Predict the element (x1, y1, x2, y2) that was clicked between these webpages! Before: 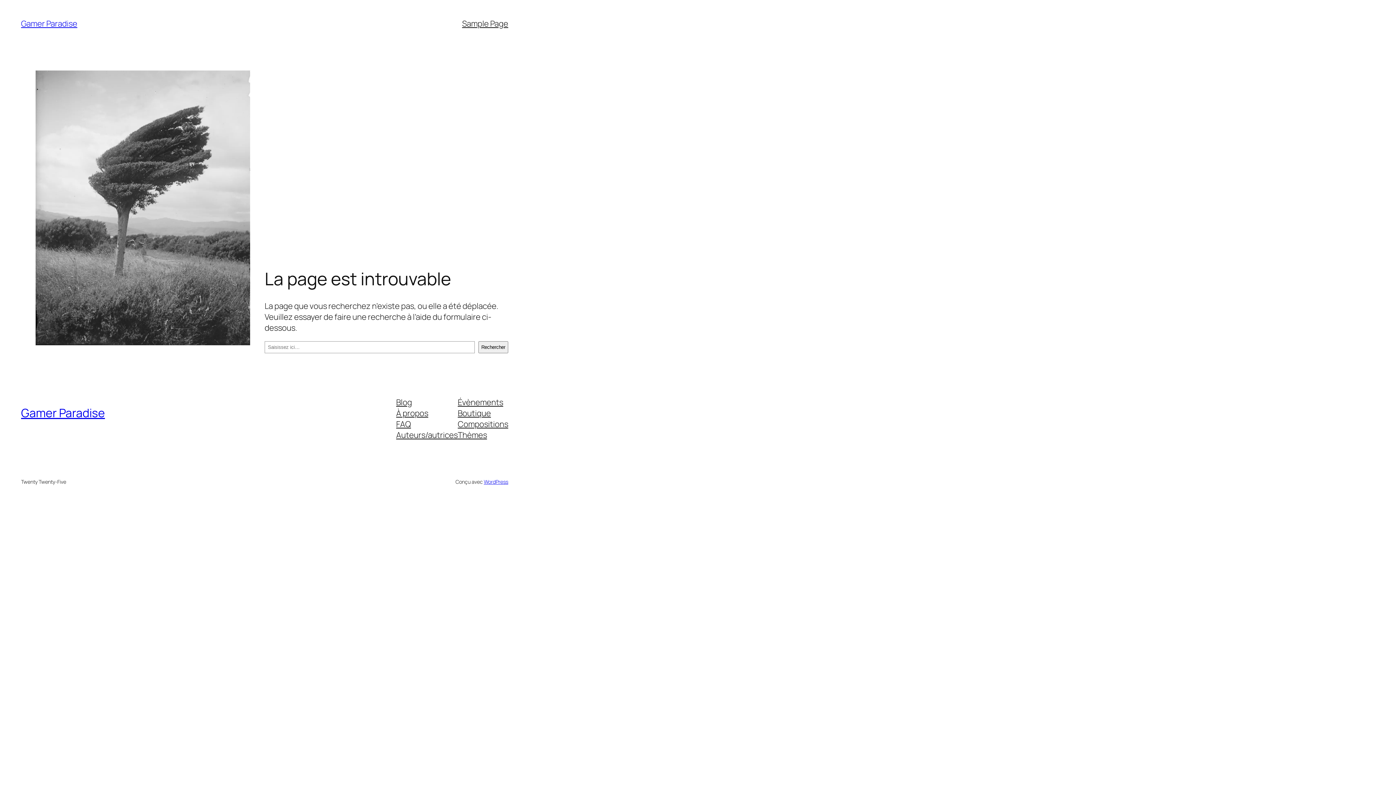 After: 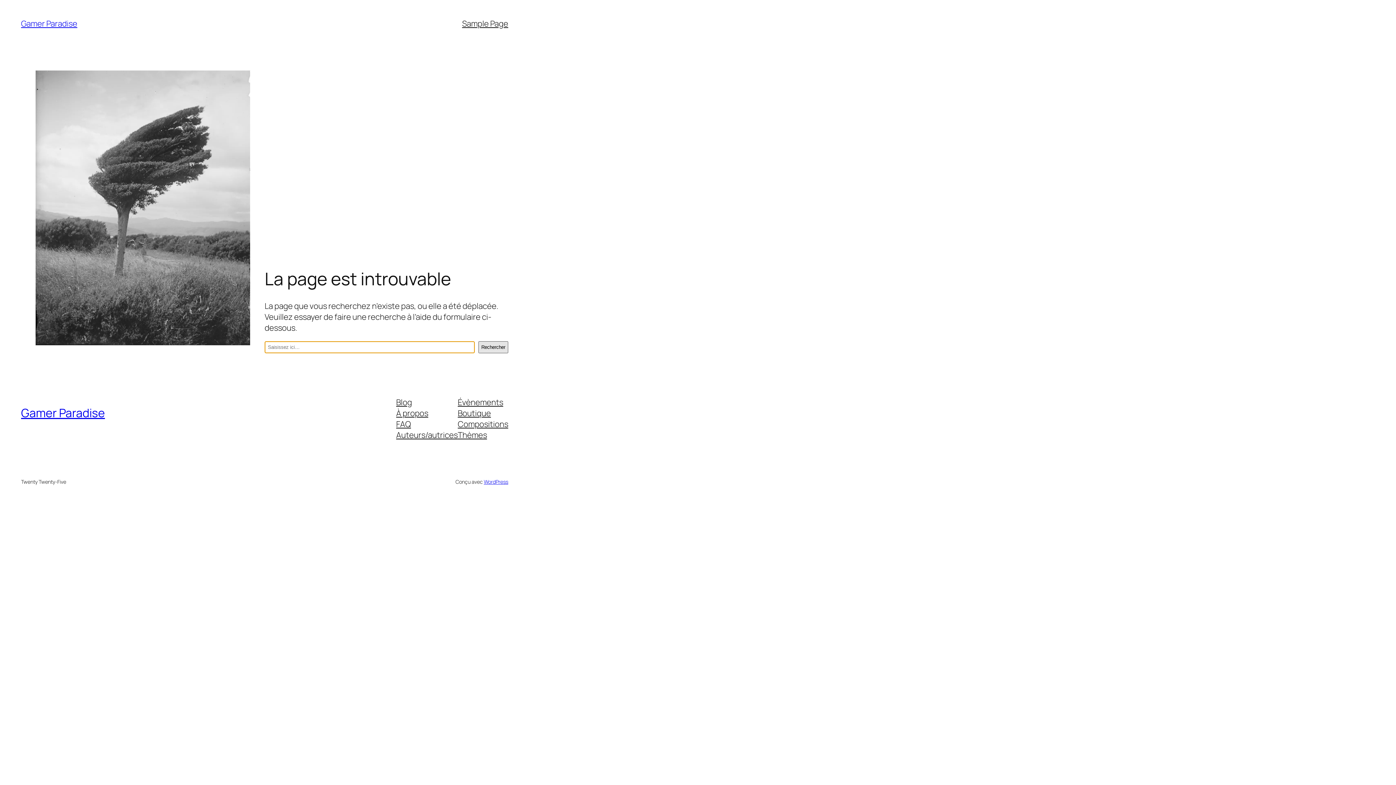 Action: label: Rechercher bbox: (478, 341, 508, 353)